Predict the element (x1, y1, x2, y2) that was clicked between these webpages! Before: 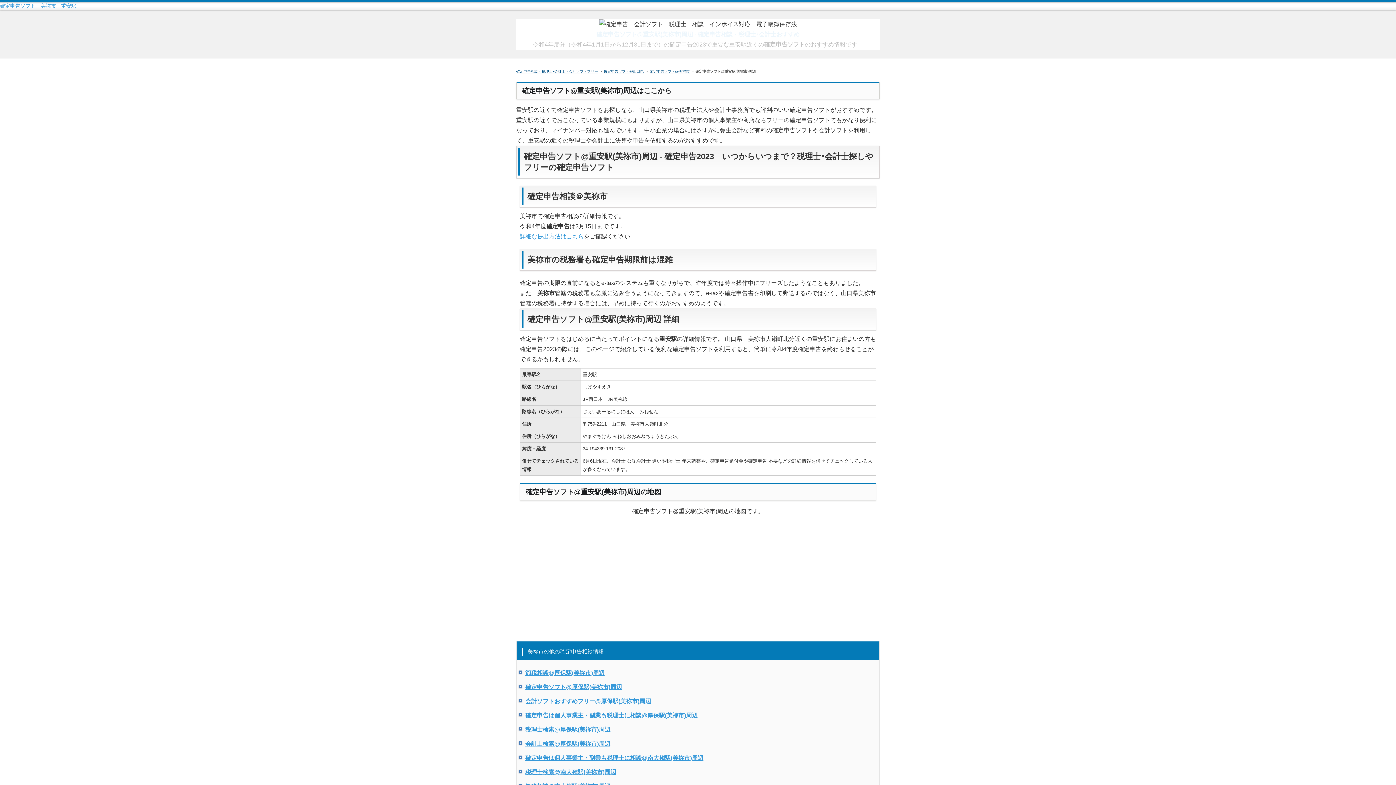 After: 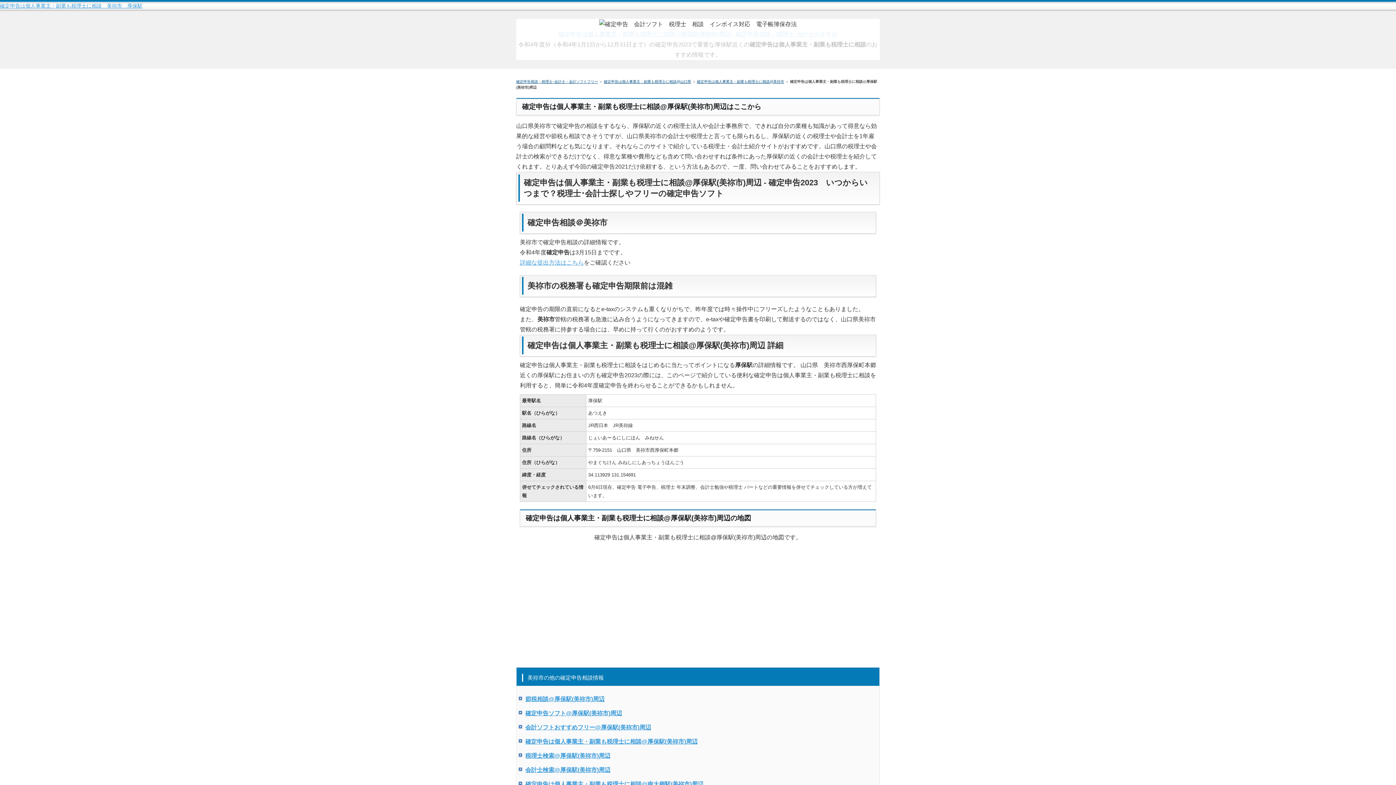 Action: label: 確定申告は個人事業主・副業も税理士に相談@厚保駅(美祢市)周辺 bbox: (525, 712, 697, 718)